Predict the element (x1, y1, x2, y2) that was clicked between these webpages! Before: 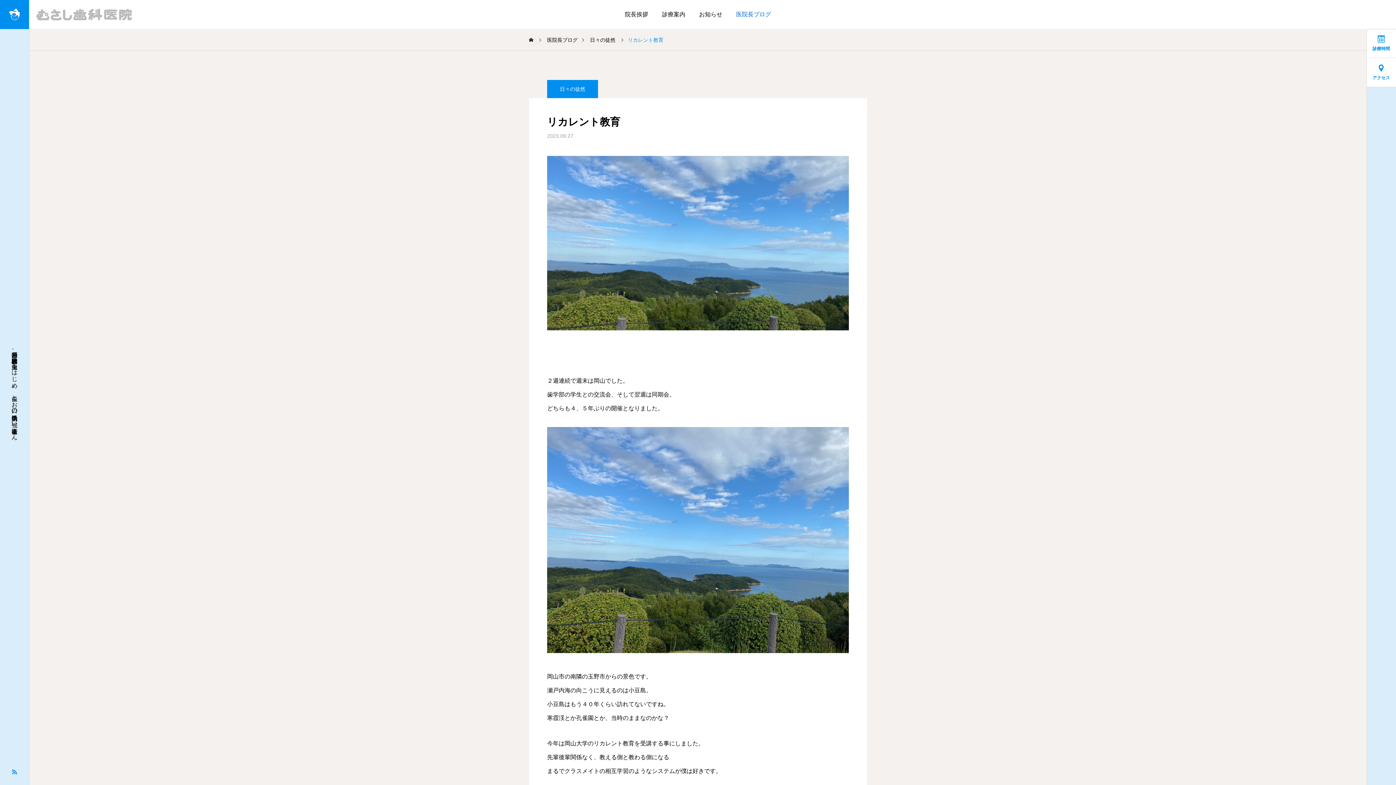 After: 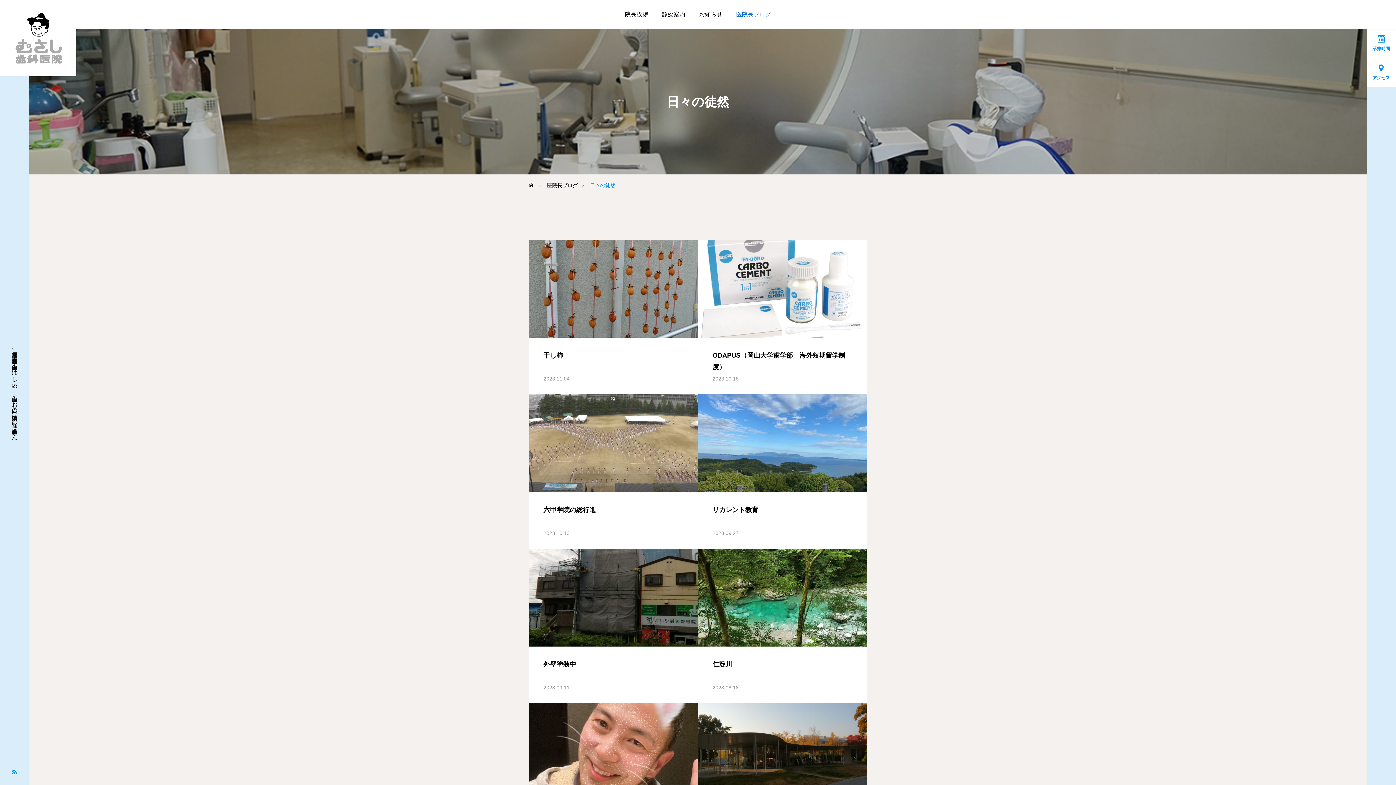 Action: label: 日々の徒然 bbox: (547, 80, 598, 98)